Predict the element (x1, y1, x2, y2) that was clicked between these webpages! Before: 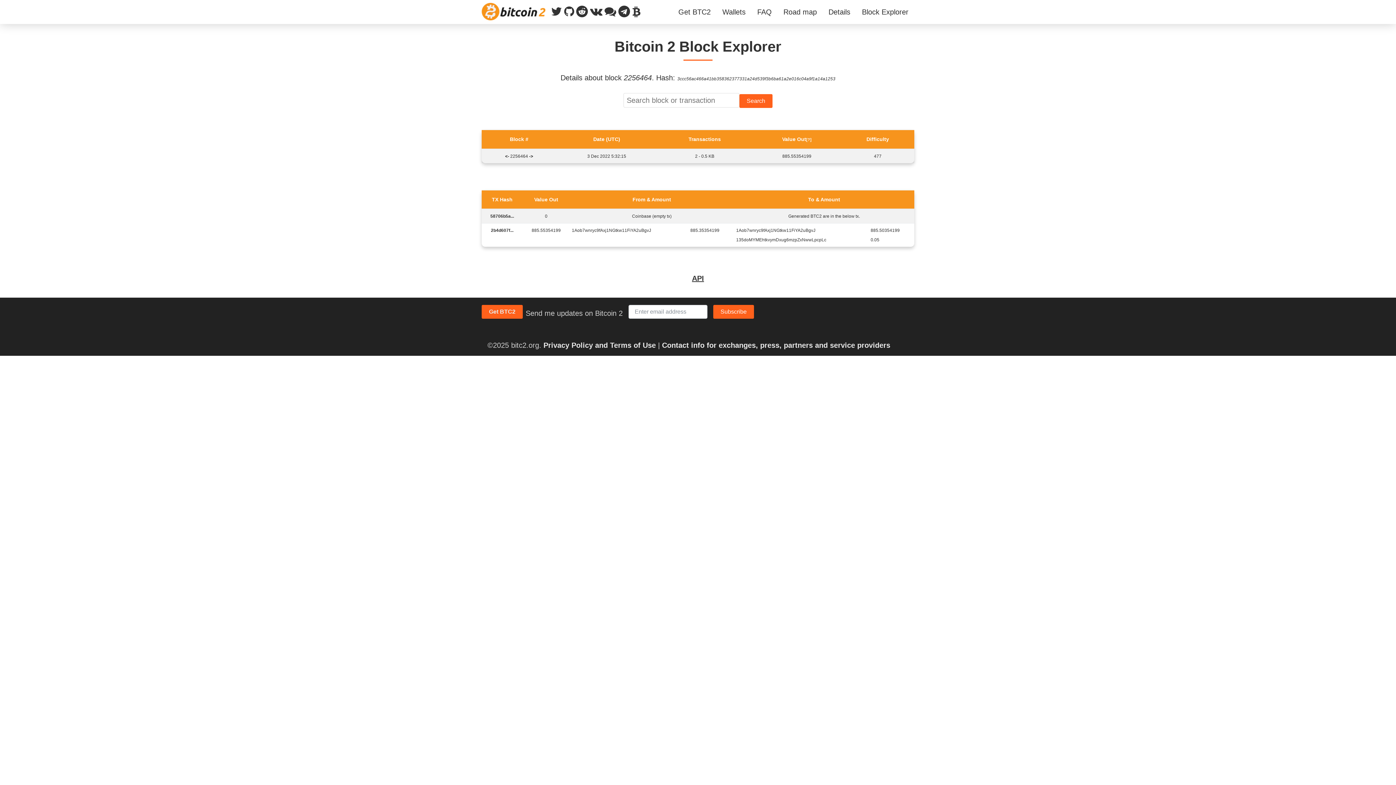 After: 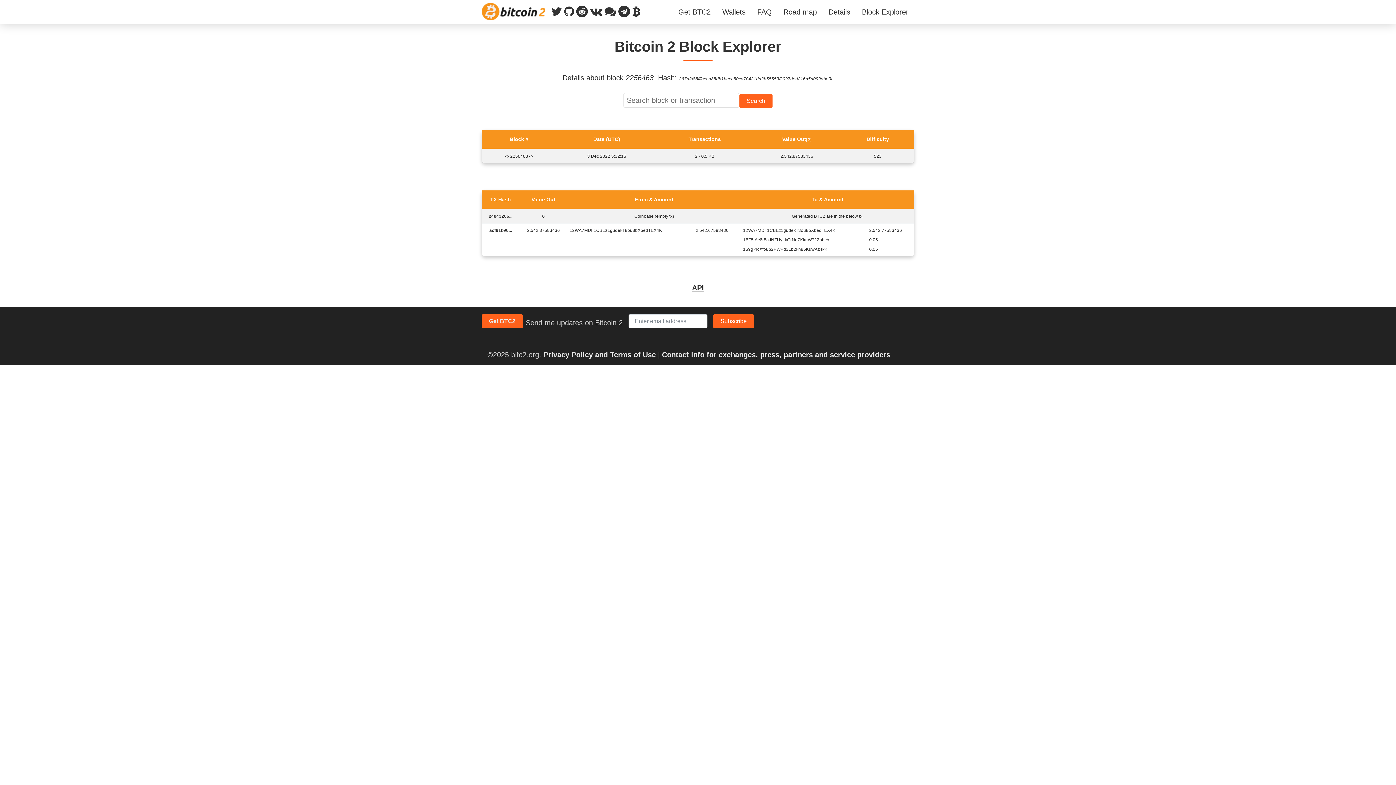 Action: bbox: (505, 153, 509, 158) label: <-